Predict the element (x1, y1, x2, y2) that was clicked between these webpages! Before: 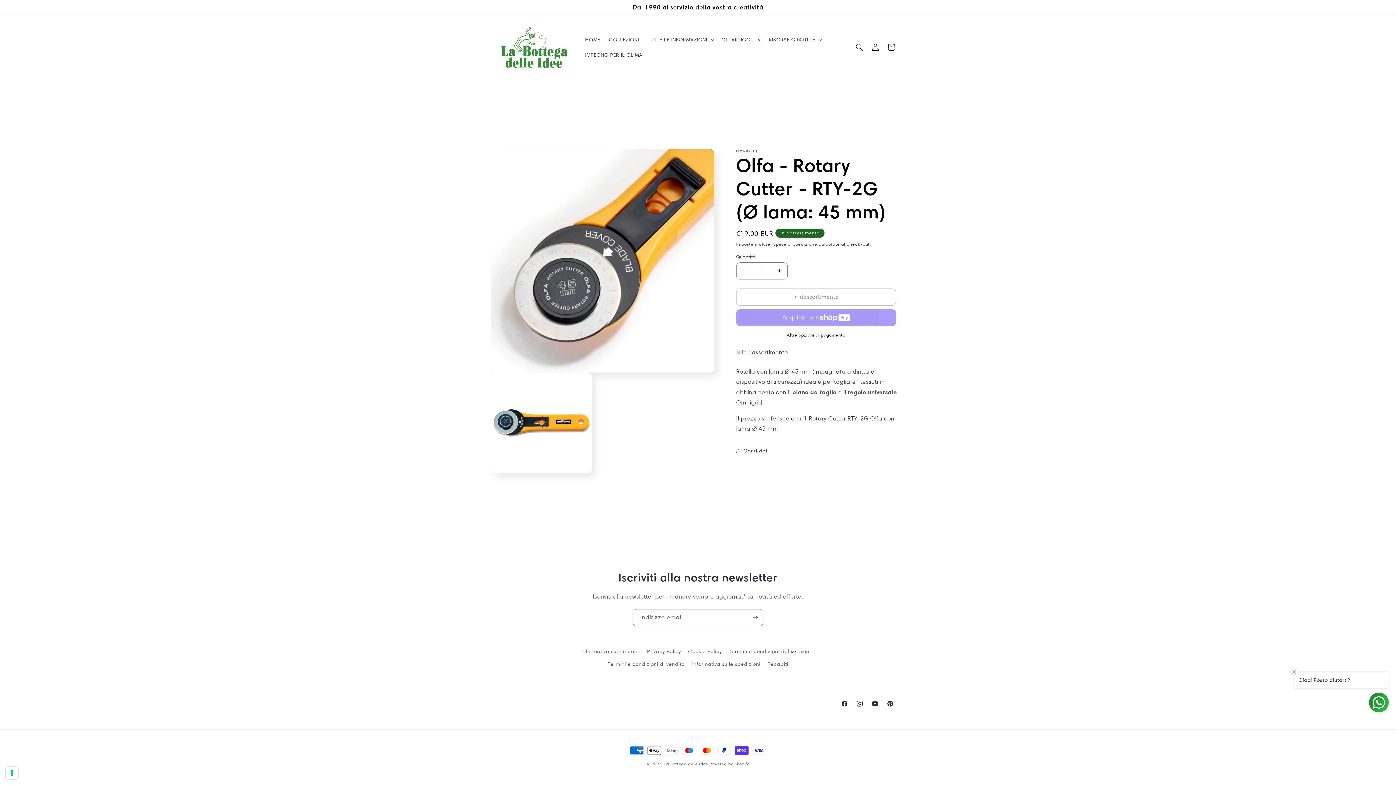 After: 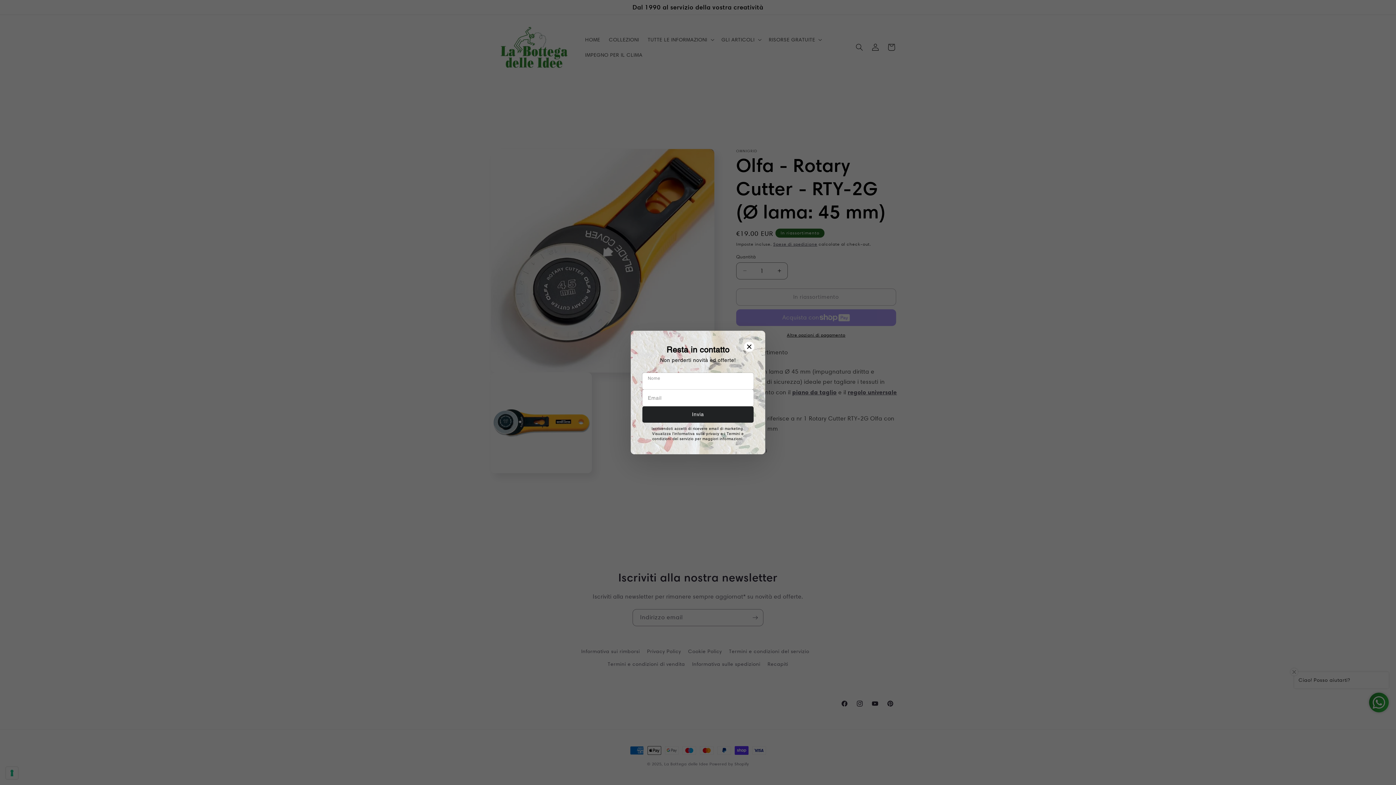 Action: label: TUTTE LE INFORMAZIONI bbox: (643, 31, 717, 47)